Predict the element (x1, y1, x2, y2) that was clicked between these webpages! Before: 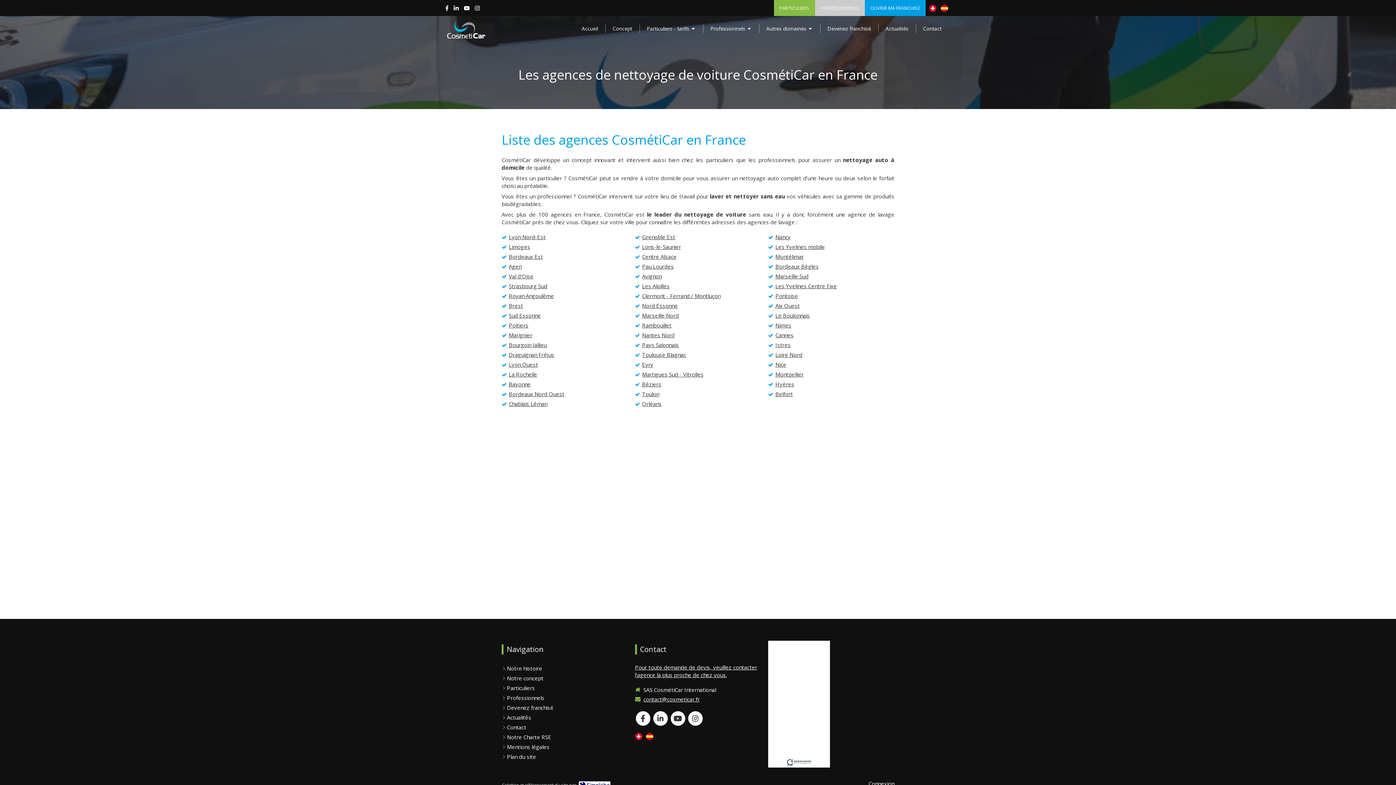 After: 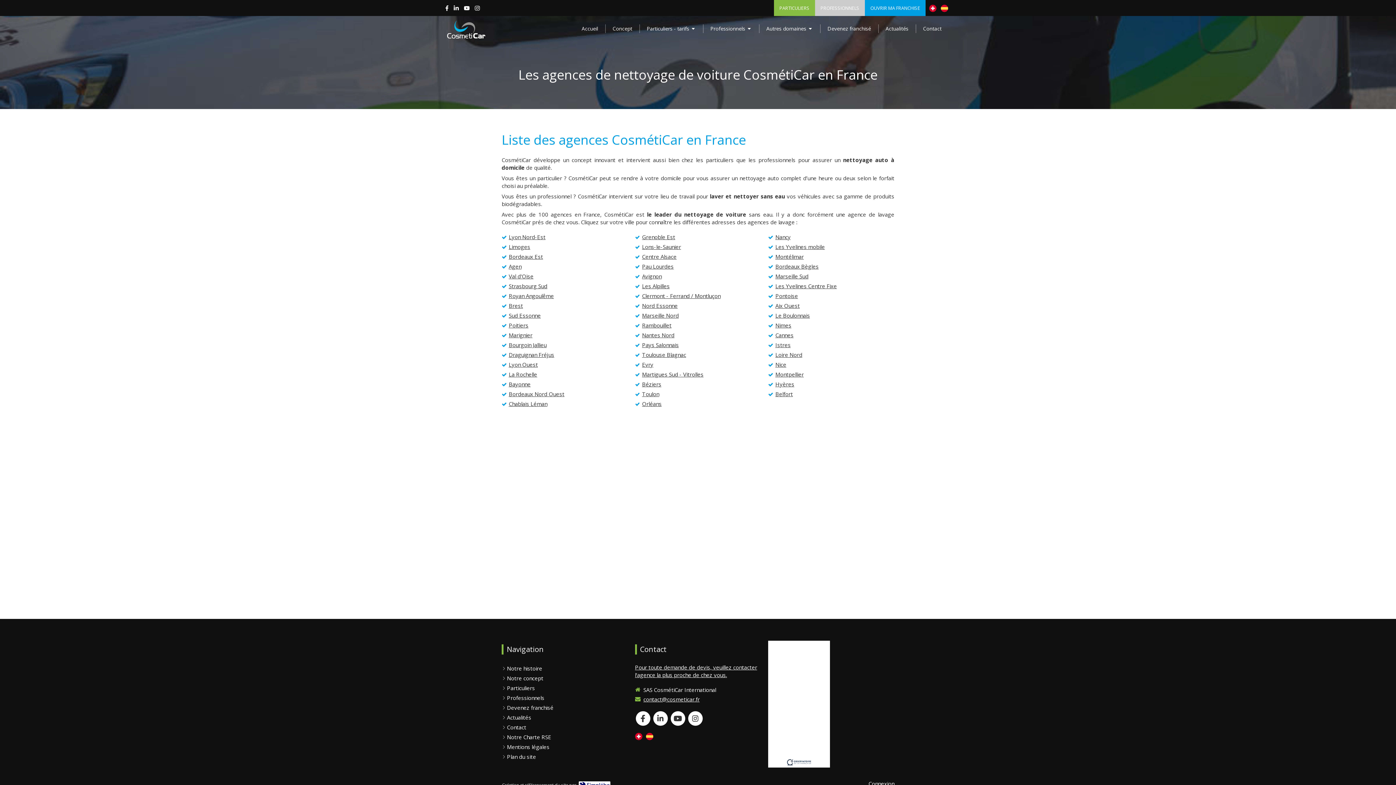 Action: bbox: (508, 341, 546, 348) label: Bourgoin Jallieu